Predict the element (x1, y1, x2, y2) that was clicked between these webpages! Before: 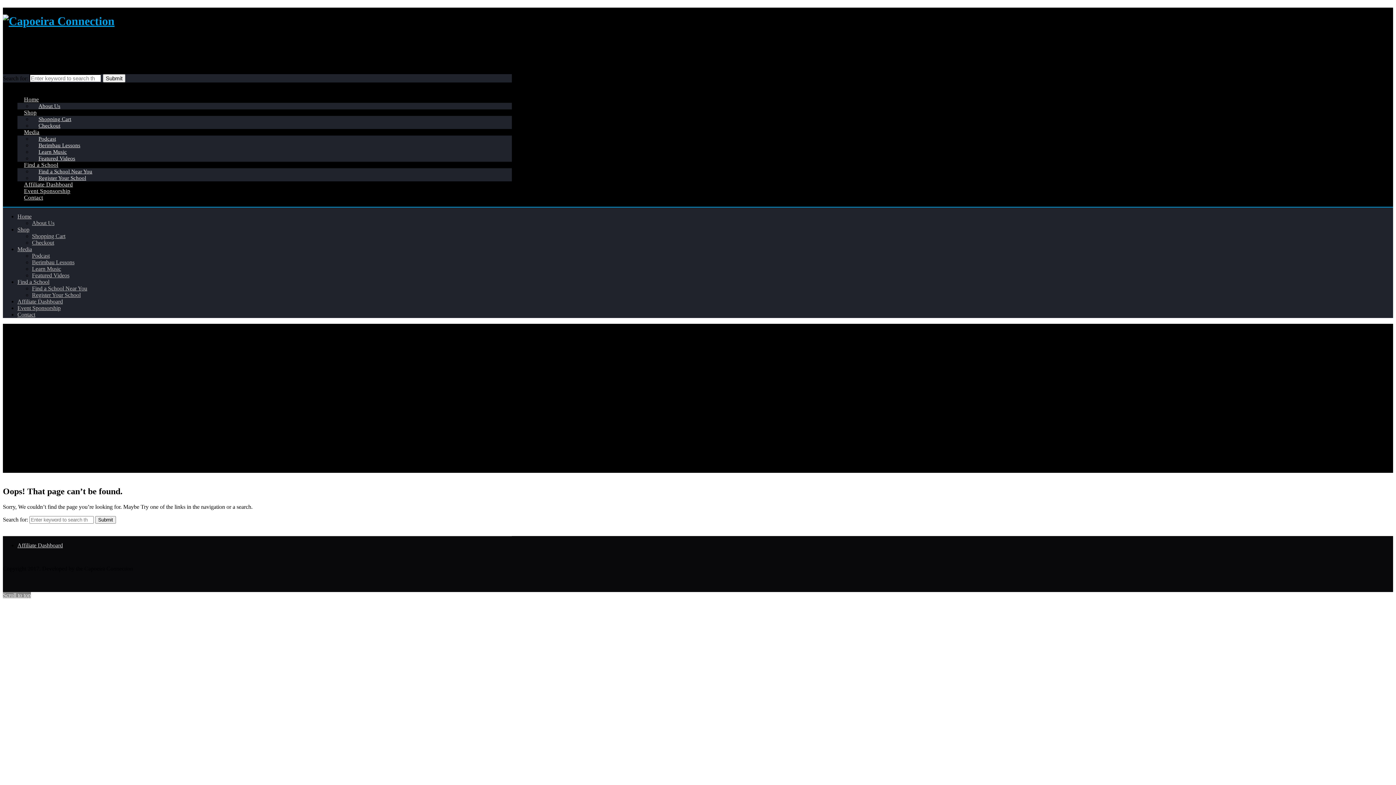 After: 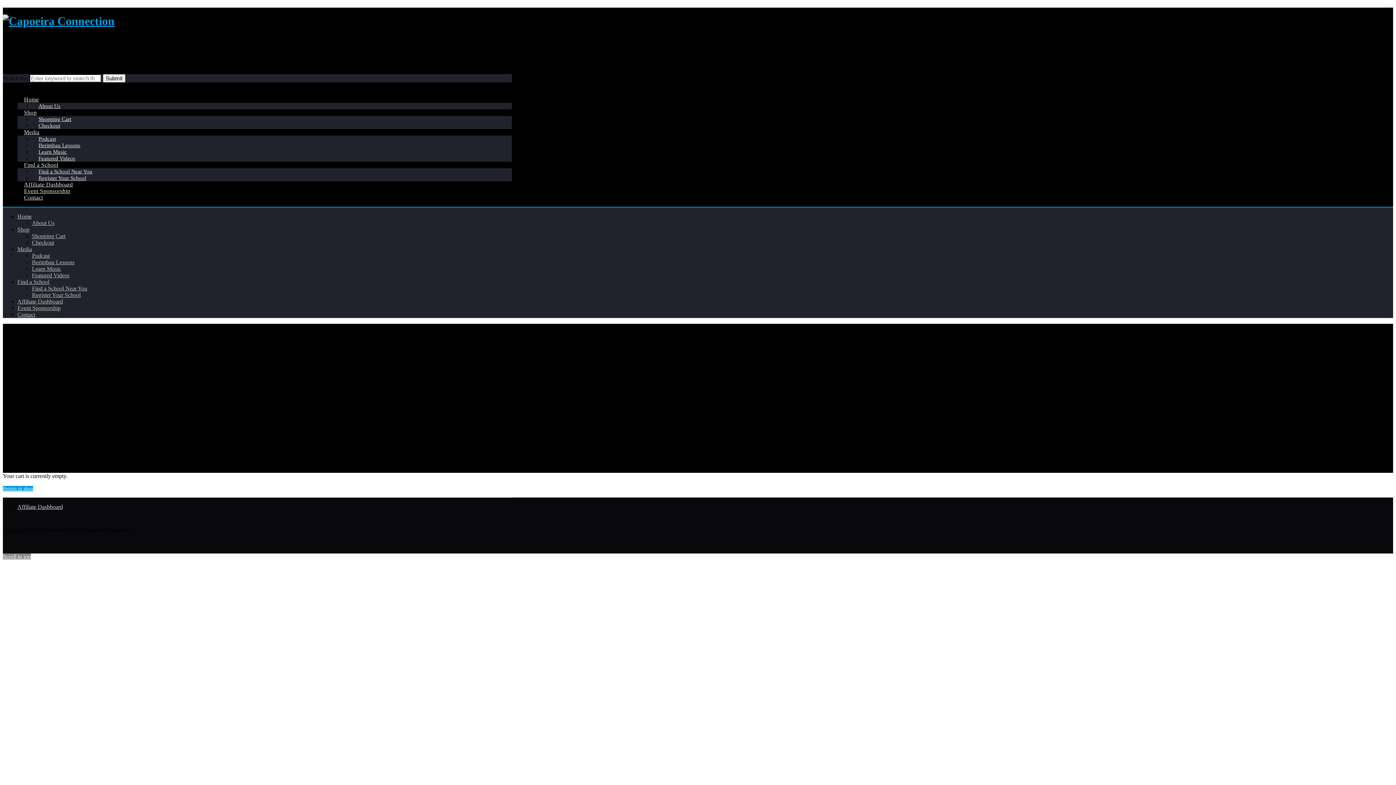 Action: label: Checkout bbox: (32, 239, 54, 245)